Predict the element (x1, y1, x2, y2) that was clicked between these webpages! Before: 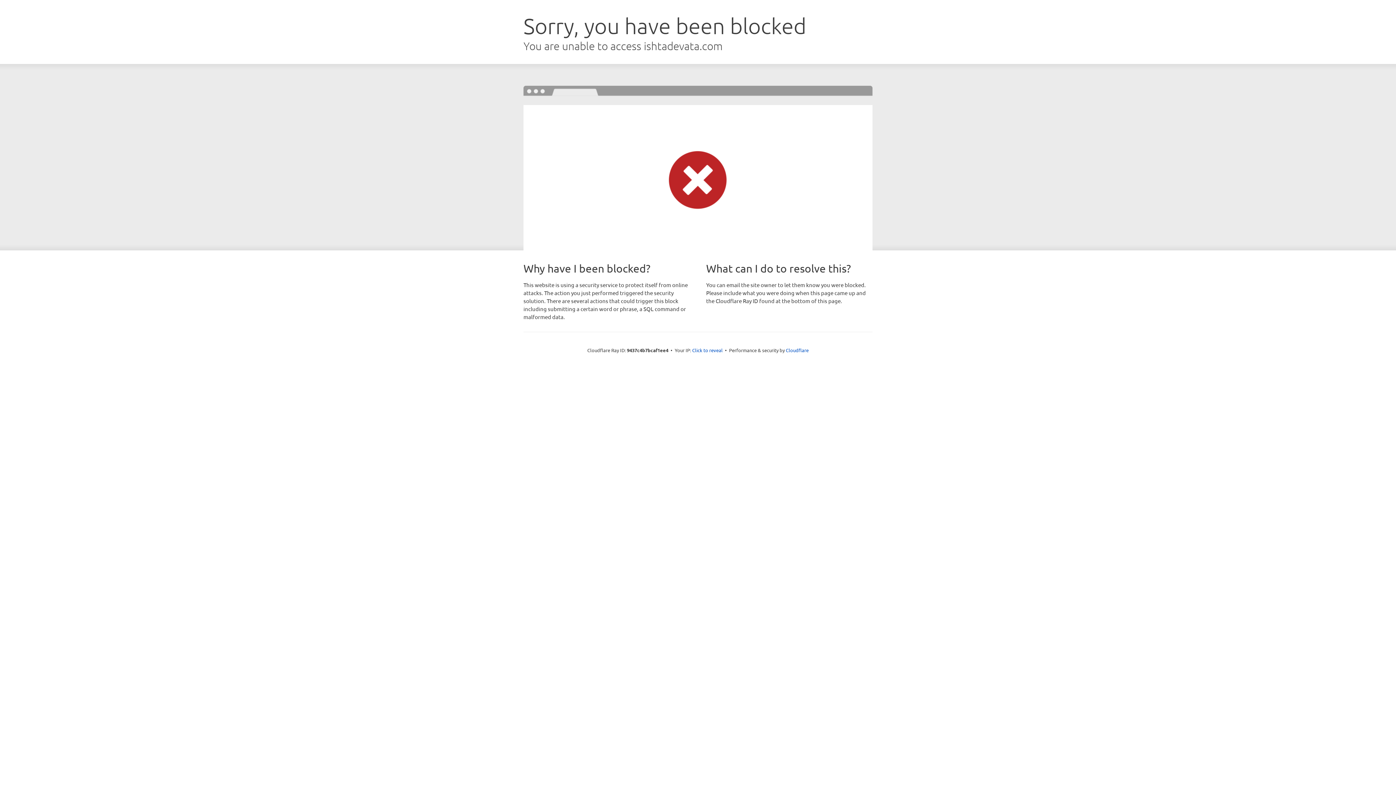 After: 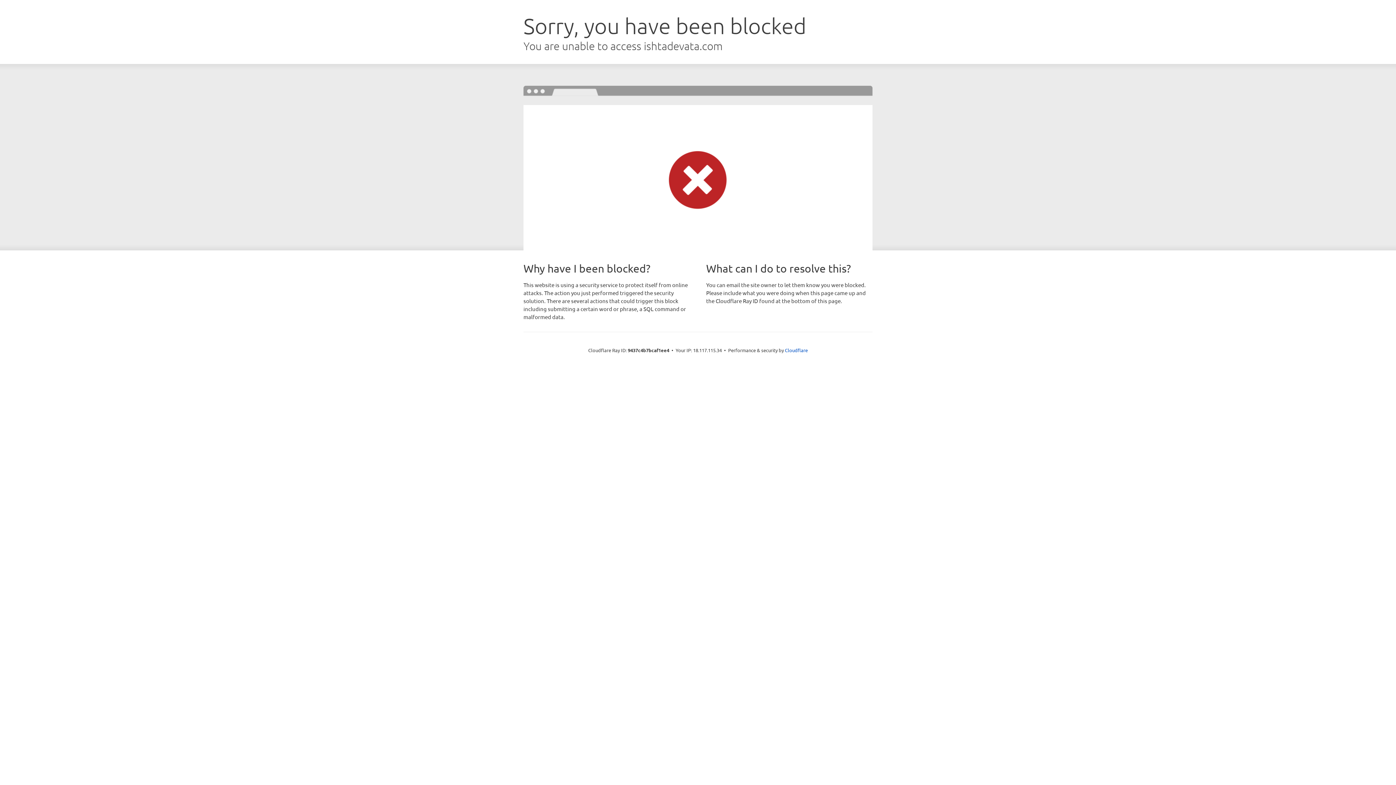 Action: bbox: (692, 346, 722, 353) label: Click to reveal